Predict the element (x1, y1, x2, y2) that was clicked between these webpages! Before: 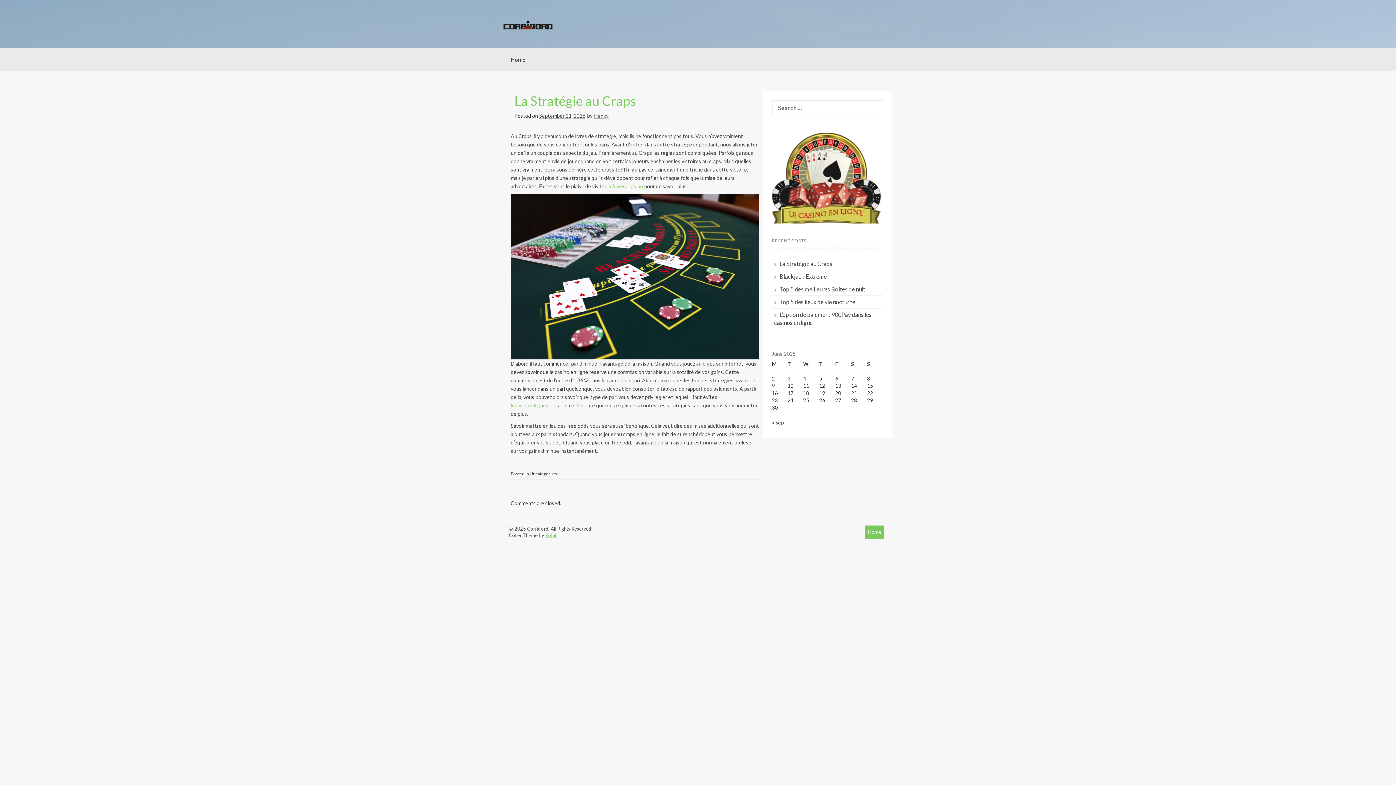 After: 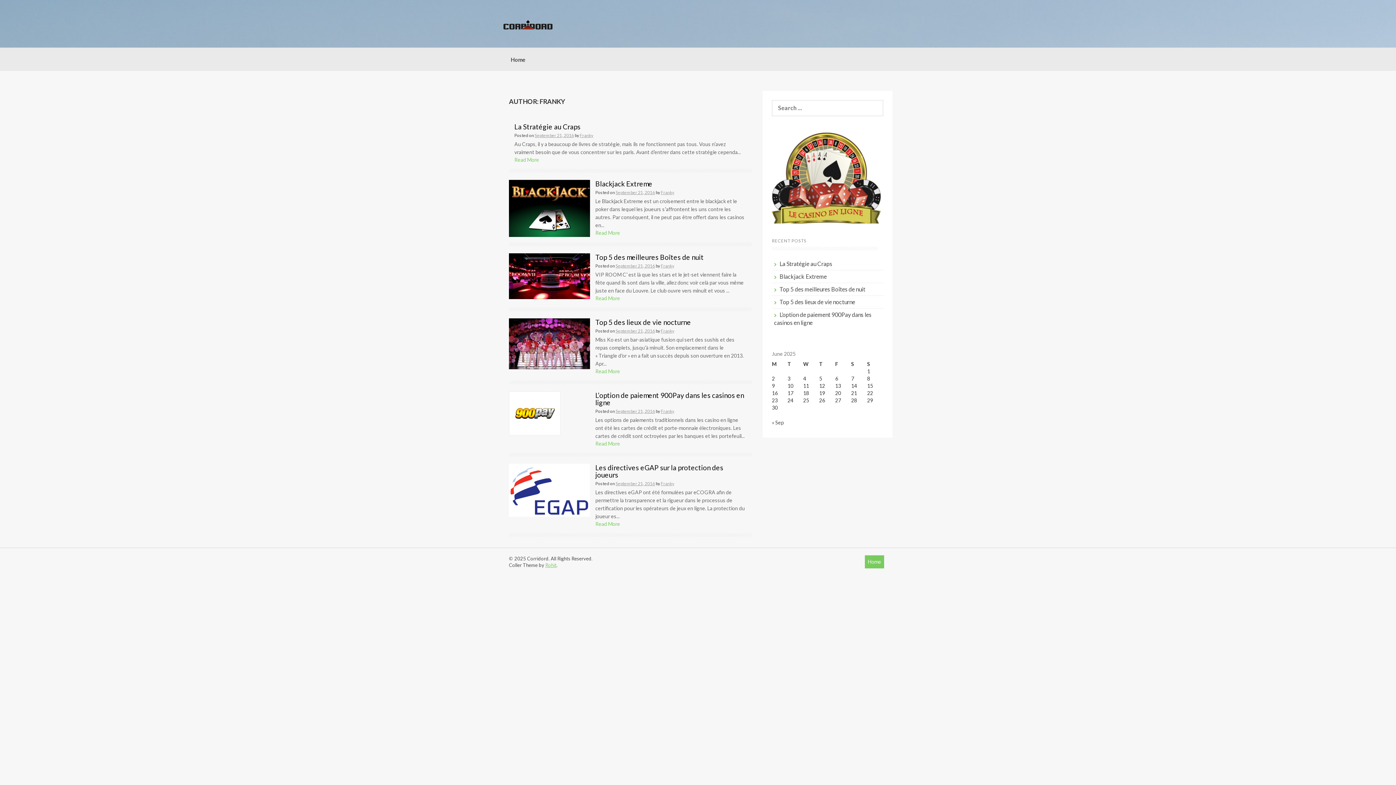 Action: label: Franky bbox: (593, 112, 608, 118)